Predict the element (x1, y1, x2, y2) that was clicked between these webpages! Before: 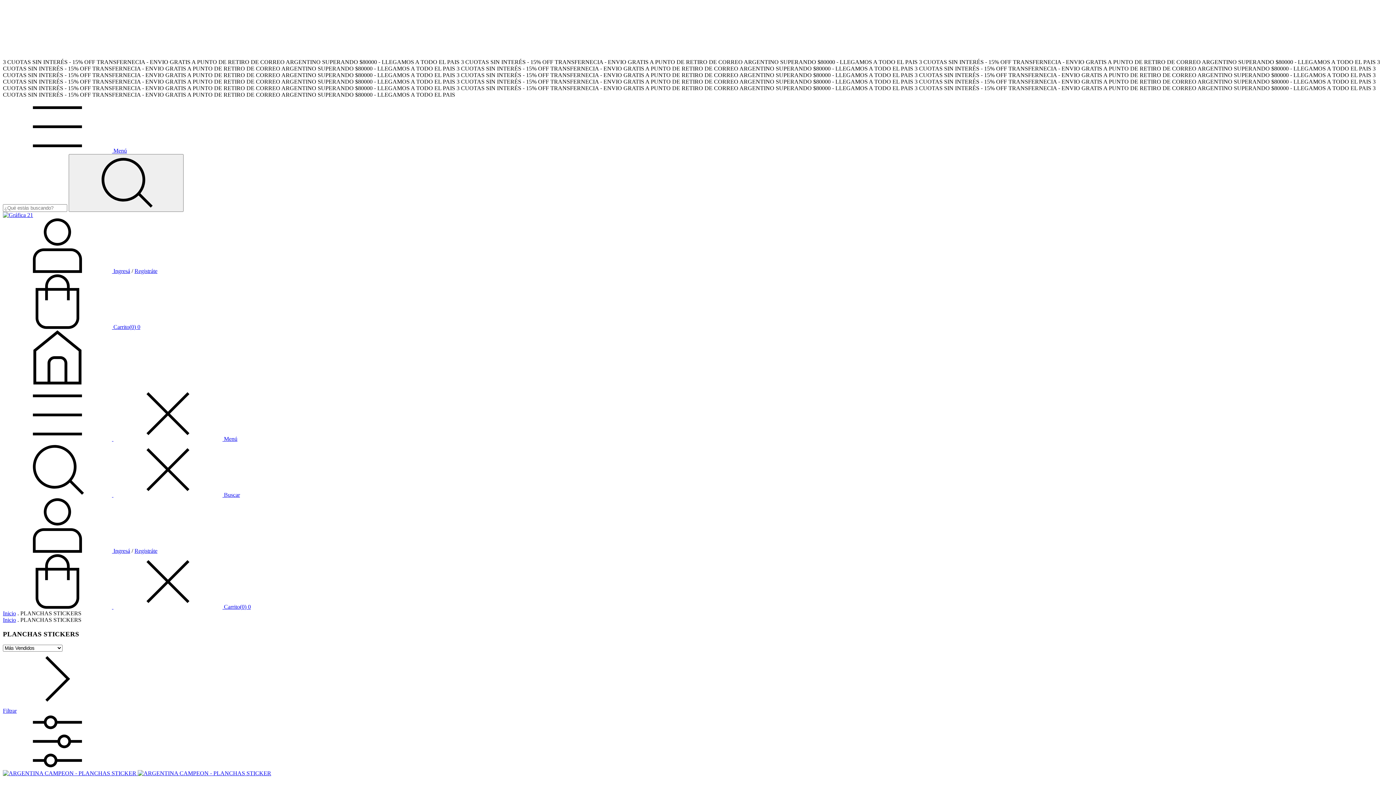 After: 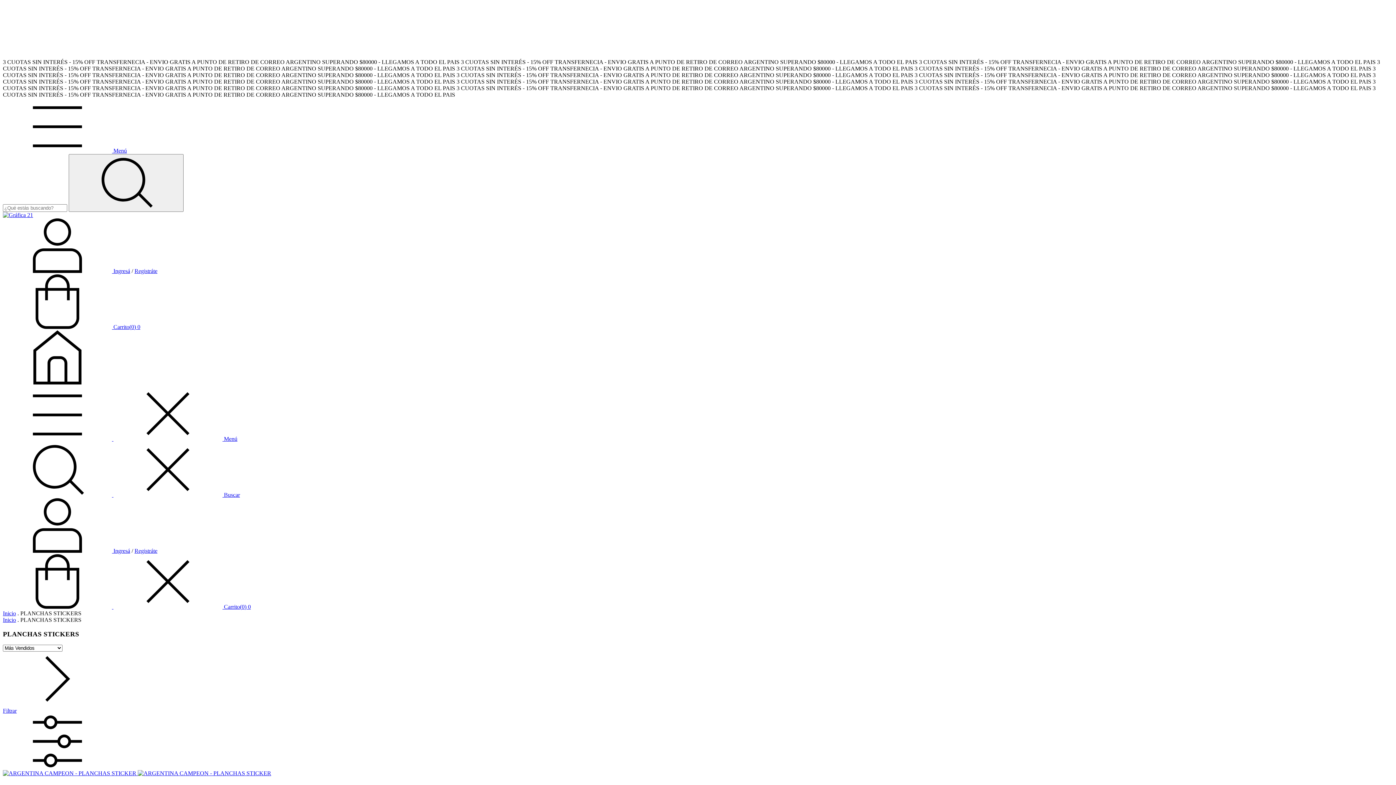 Action: label: Menú bbox: (2, 147, 126, 153)